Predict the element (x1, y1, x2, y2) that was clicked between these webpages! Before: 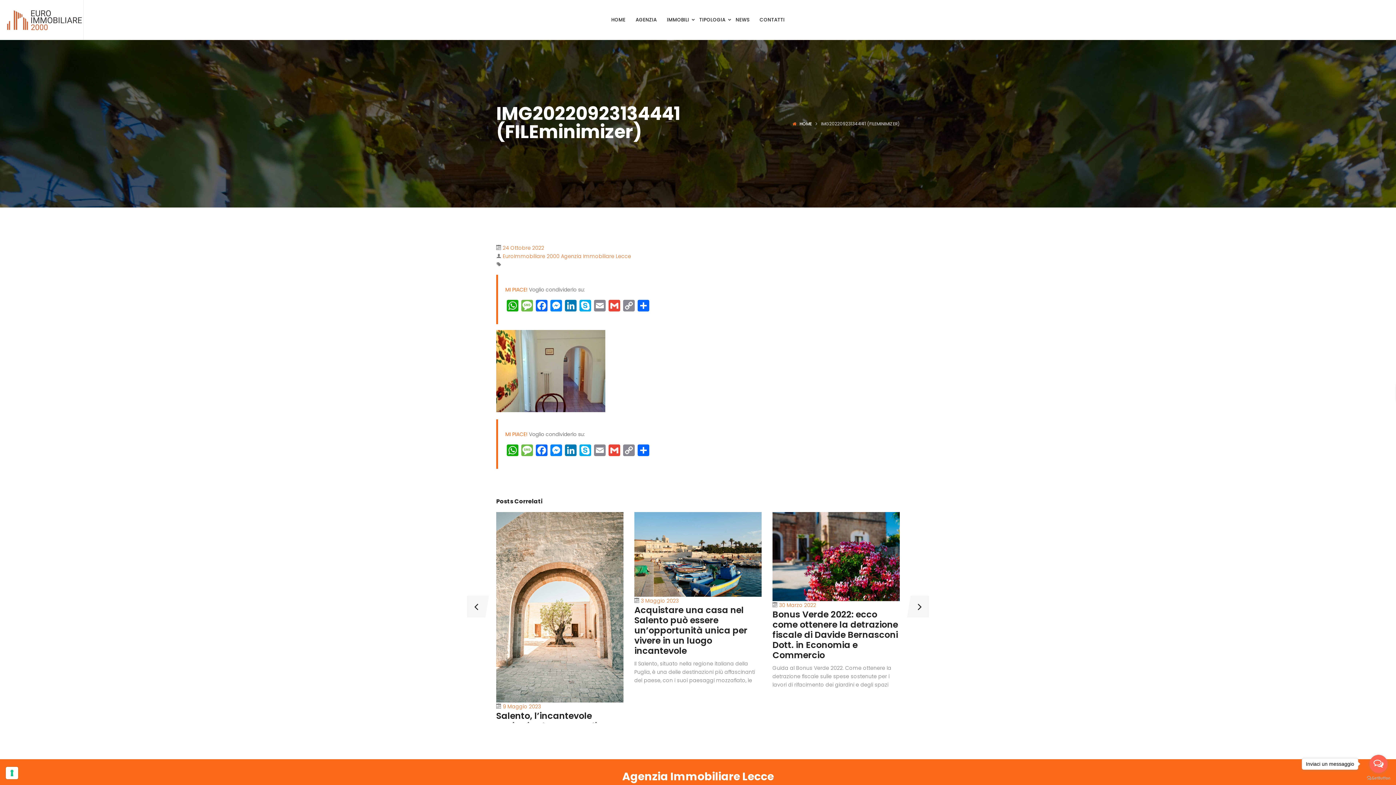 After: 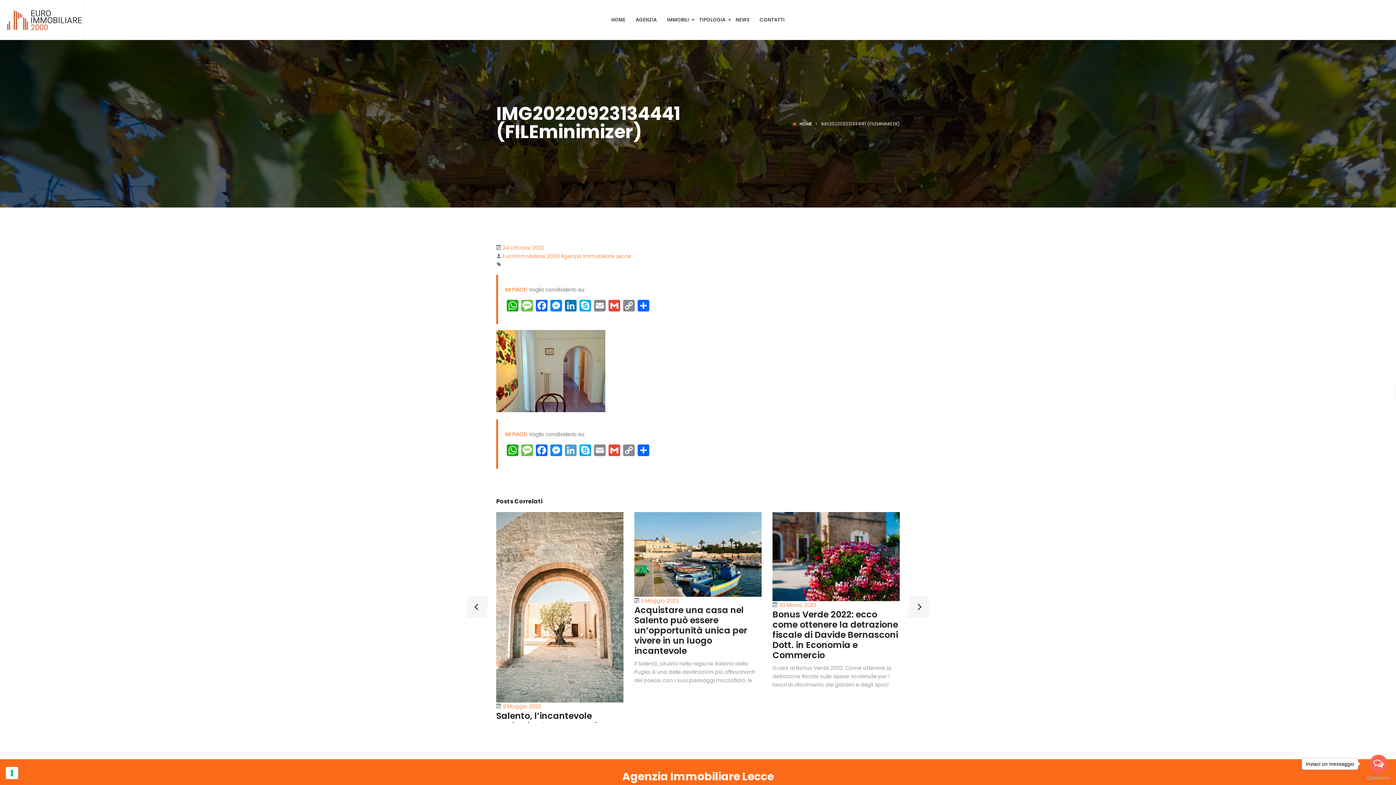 Action: label: LinkedIn bbox: (563, 444, 578, 458)